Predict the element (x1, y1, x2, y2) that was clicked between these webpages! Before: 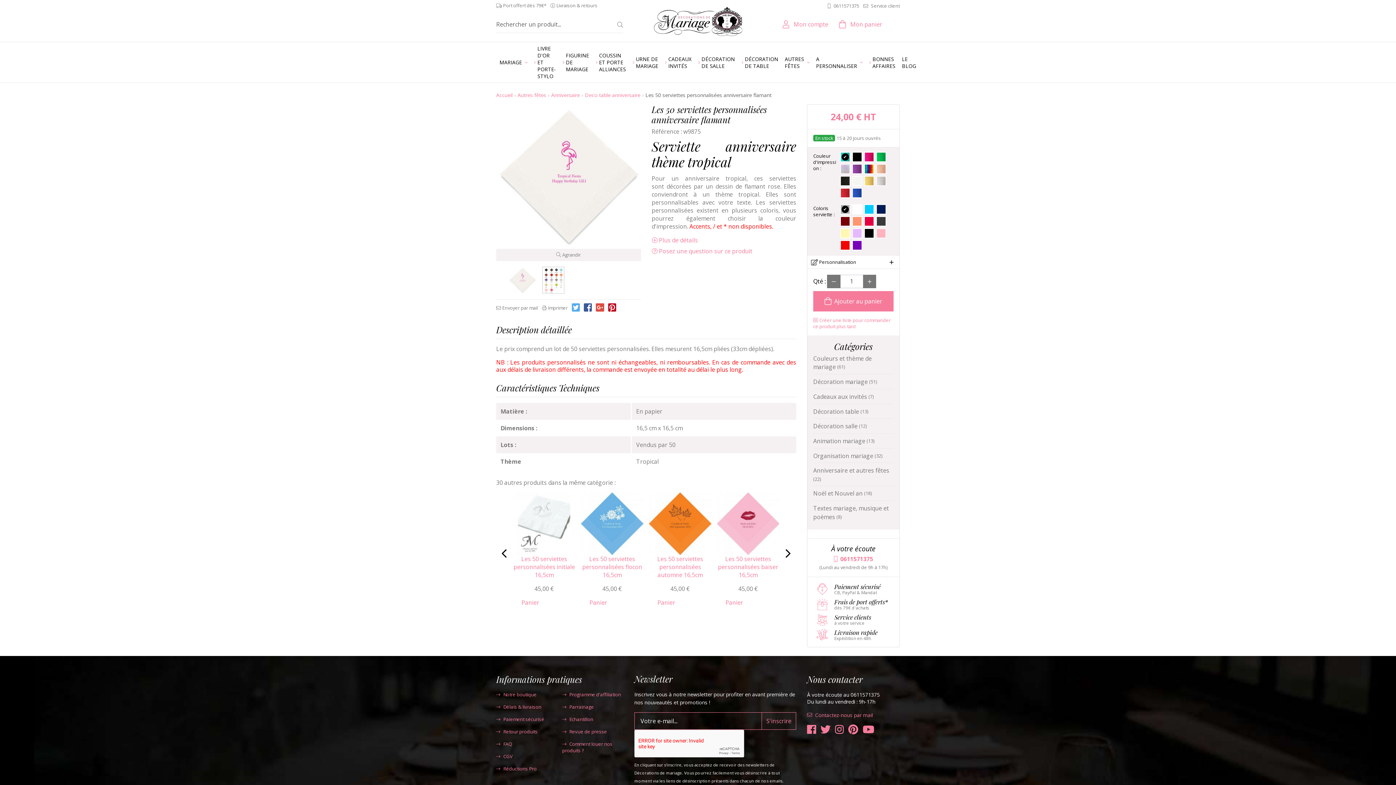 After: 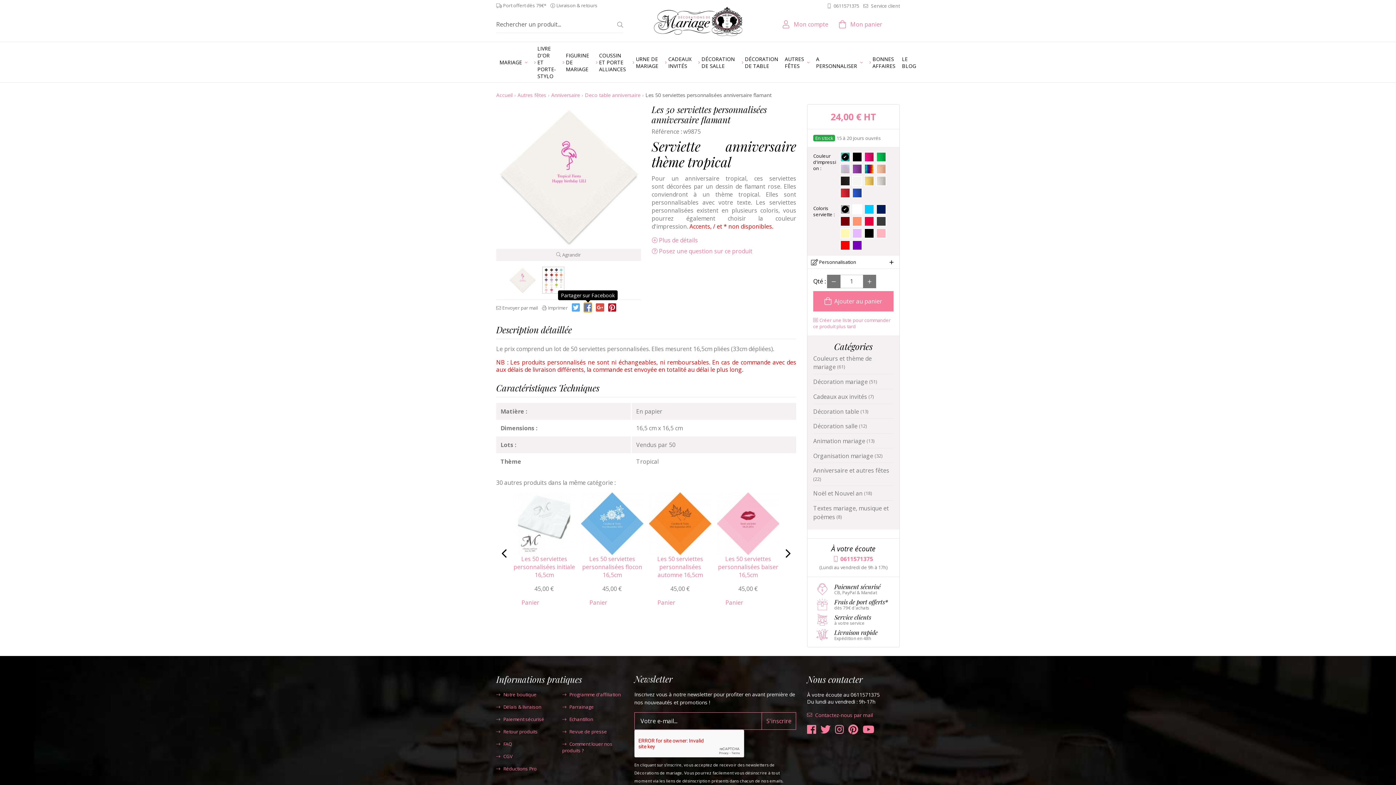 Action: bbox: (583, 302, 592, 312)